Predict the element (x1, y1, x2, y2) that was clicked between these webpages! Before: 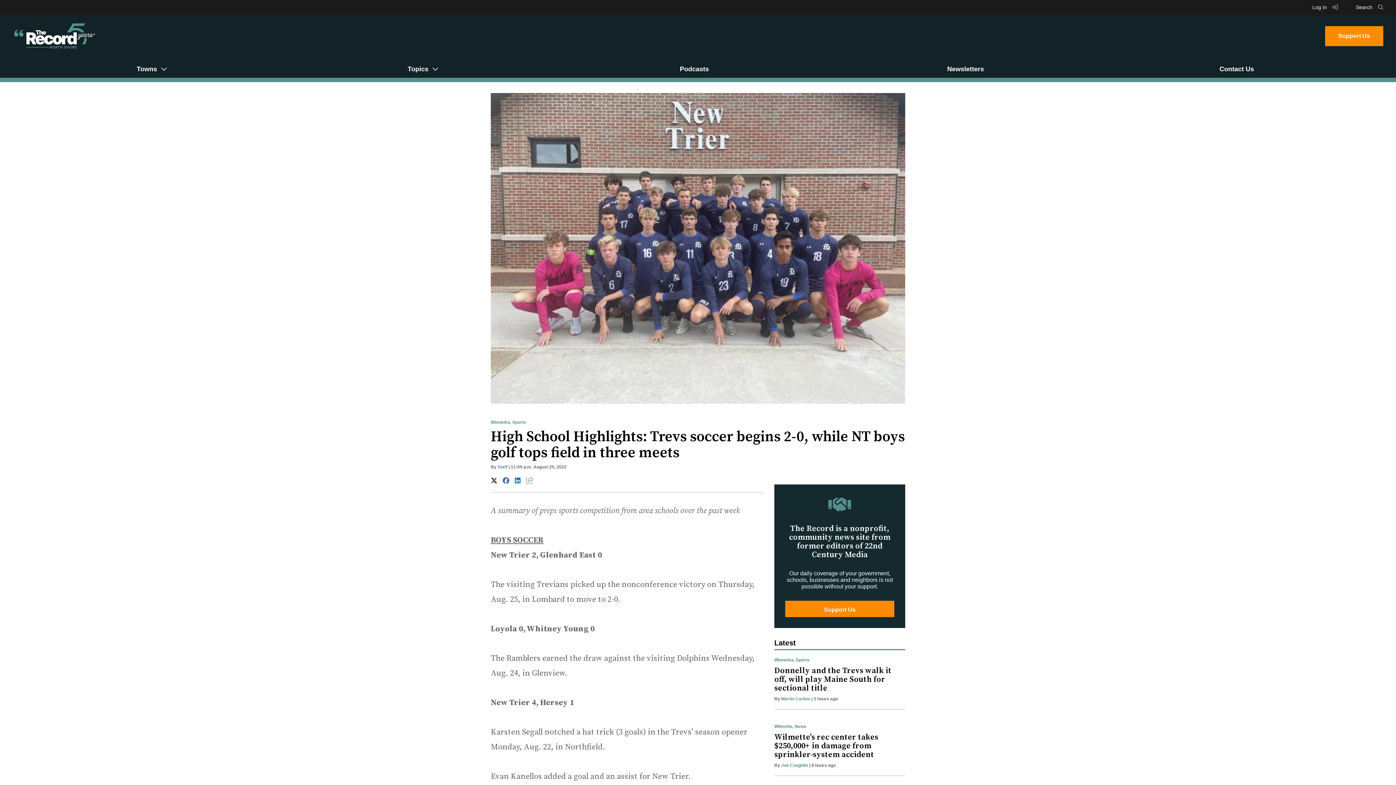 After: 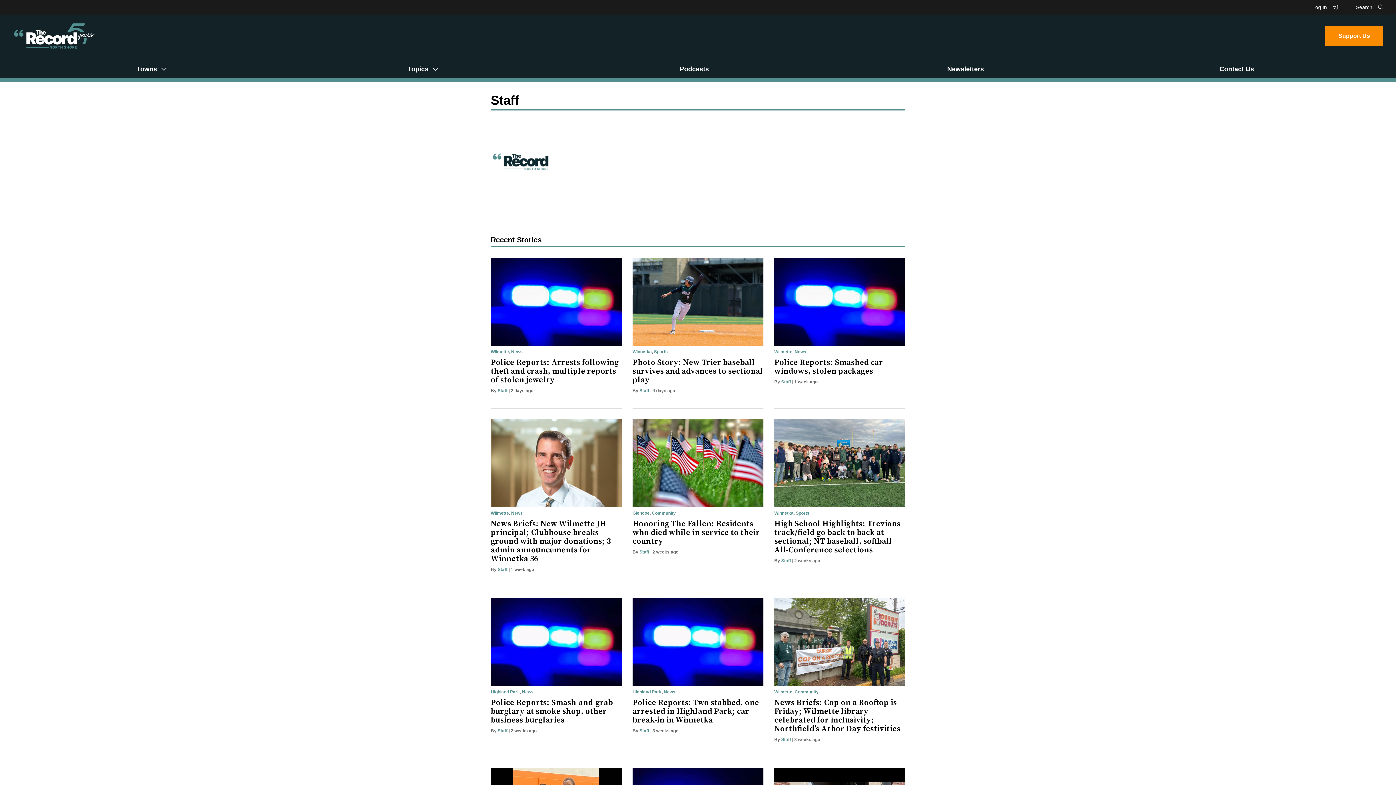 Action: label: Staff bbox: (497, 464, 507, 469)